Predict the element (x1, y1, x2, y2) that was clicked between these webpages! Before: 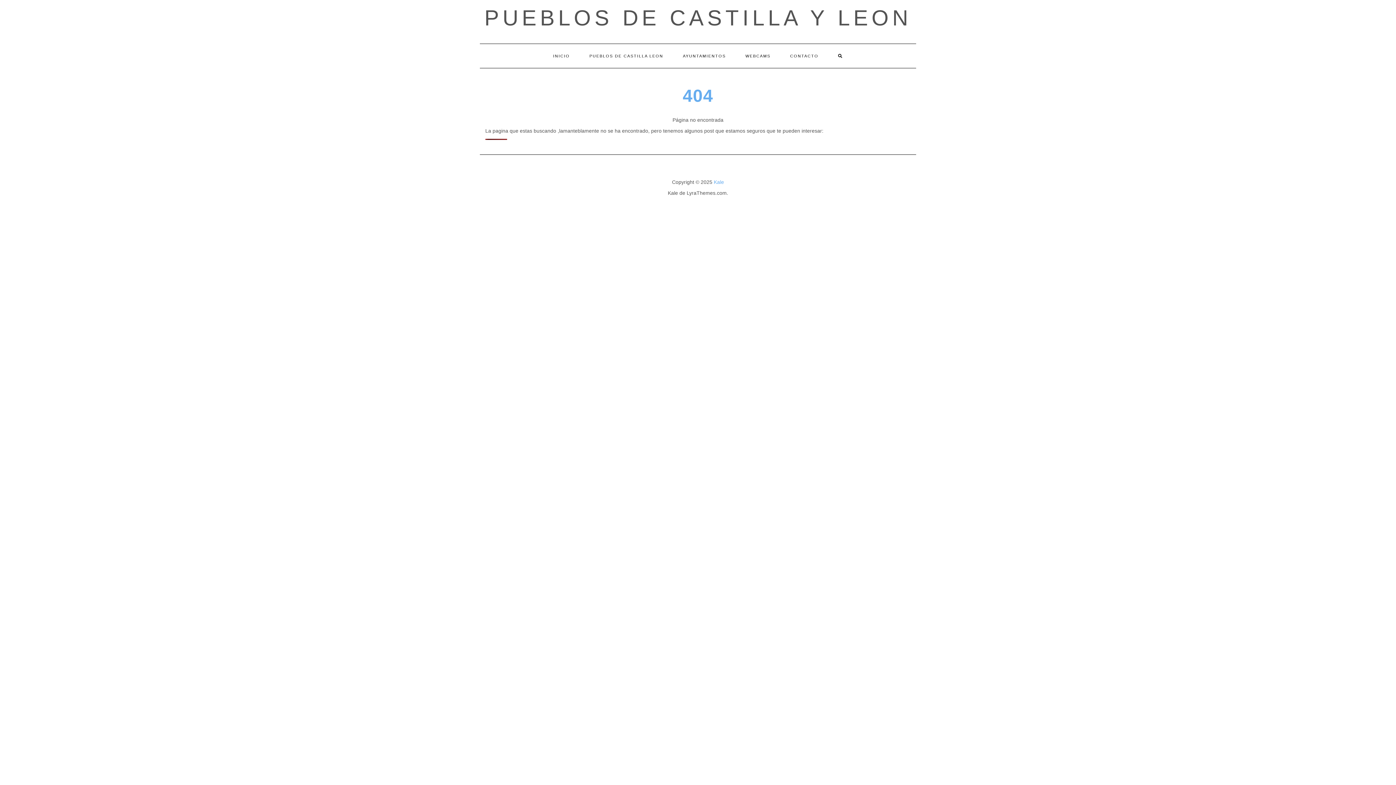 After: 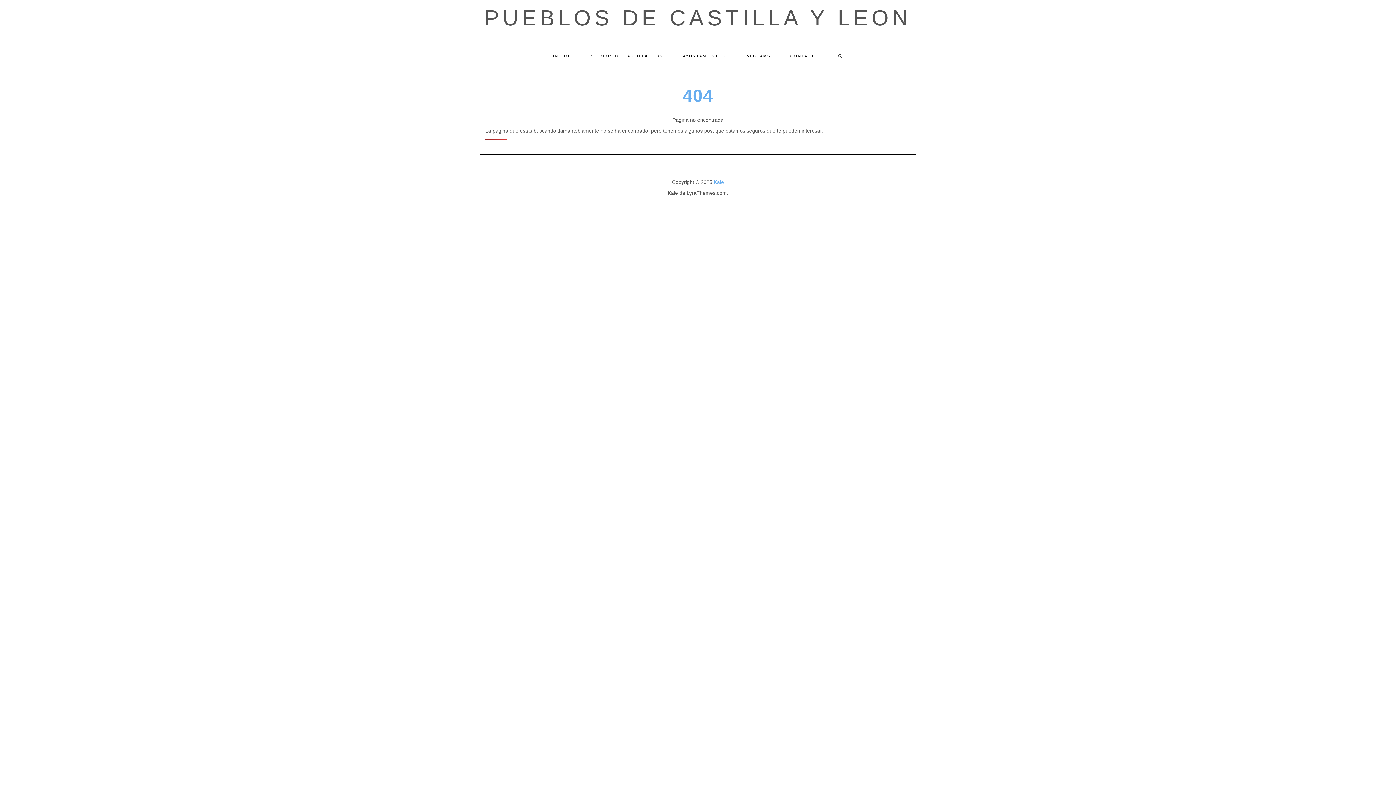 Action: bbox: (828, 44, 852, 68)